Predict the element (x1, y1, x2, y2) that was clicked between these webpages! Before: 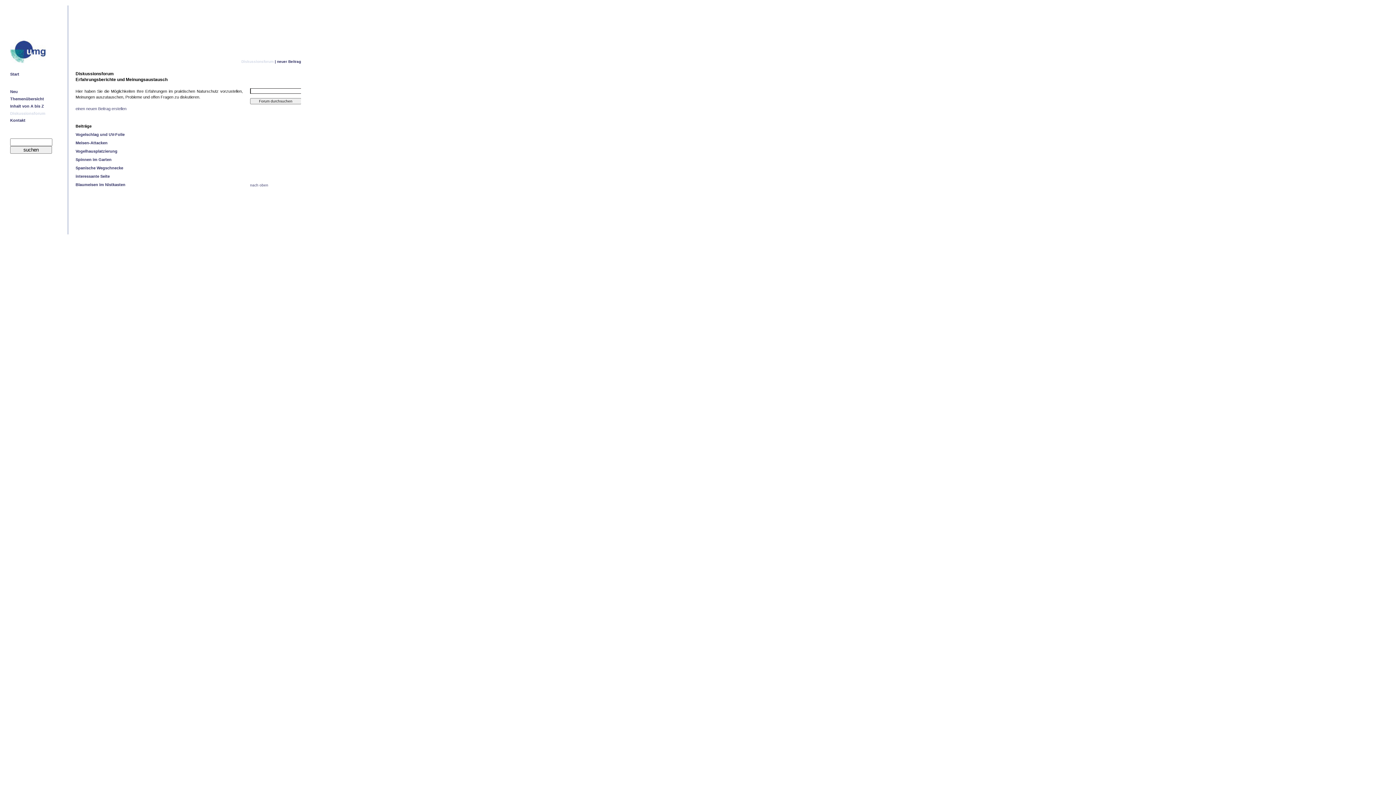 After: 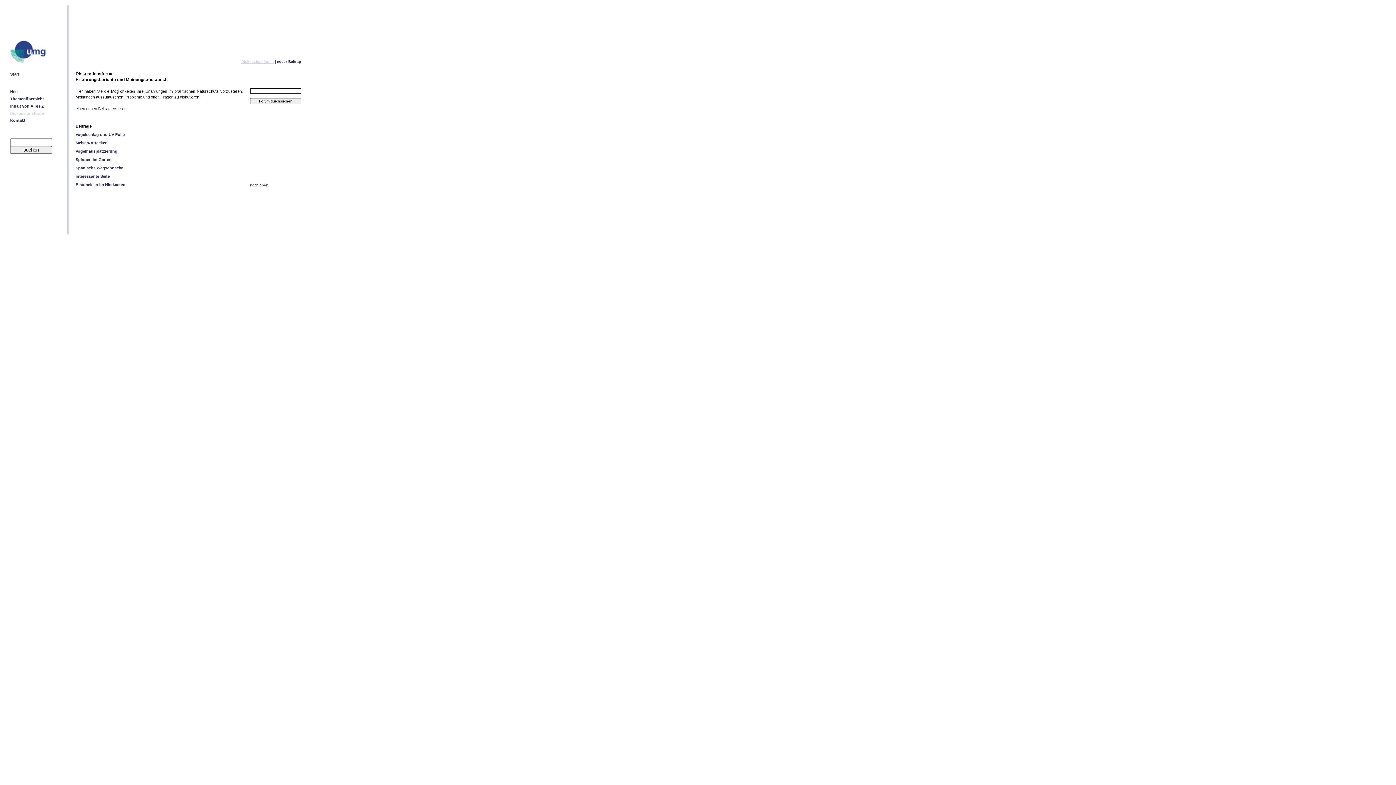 Action: label: Diskussionsforum bbox: (241, 59, 273, 63)